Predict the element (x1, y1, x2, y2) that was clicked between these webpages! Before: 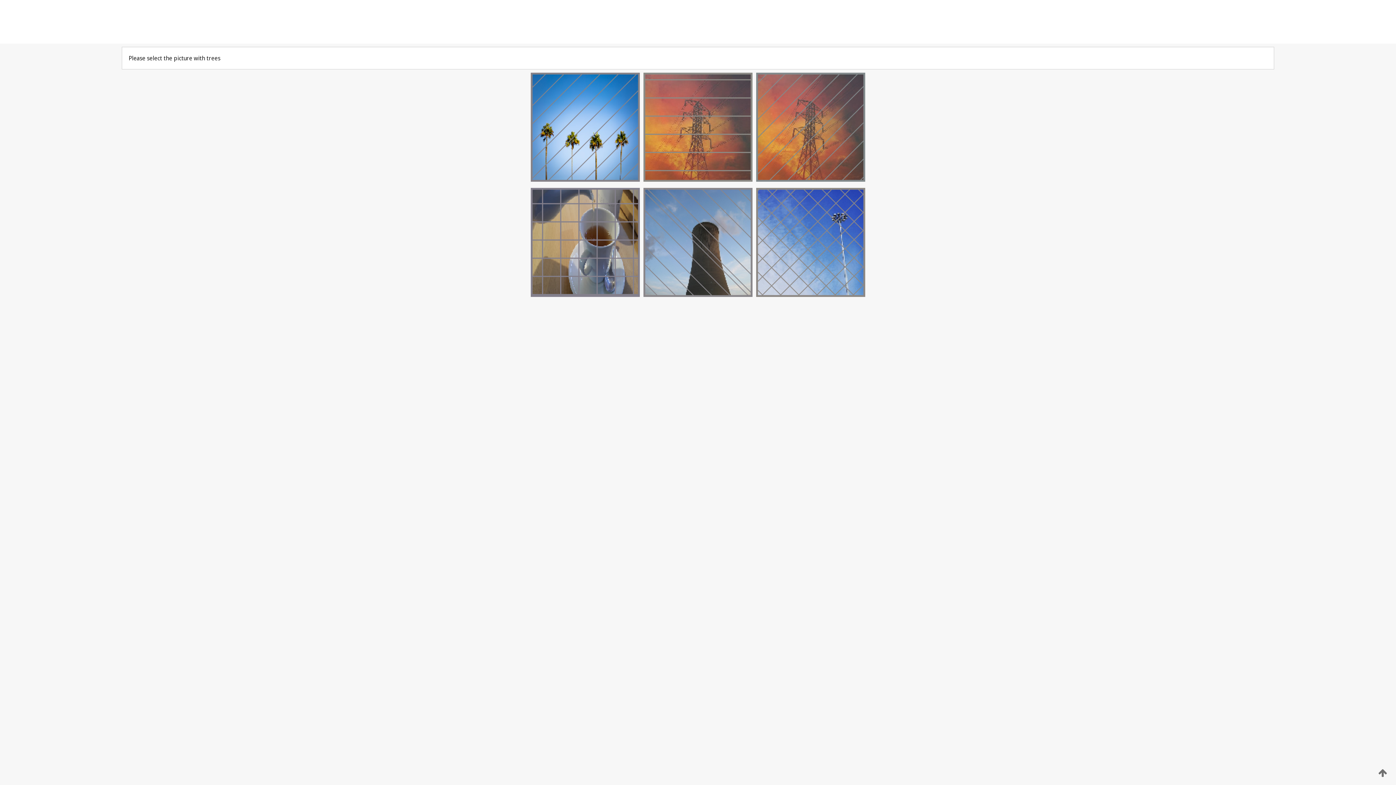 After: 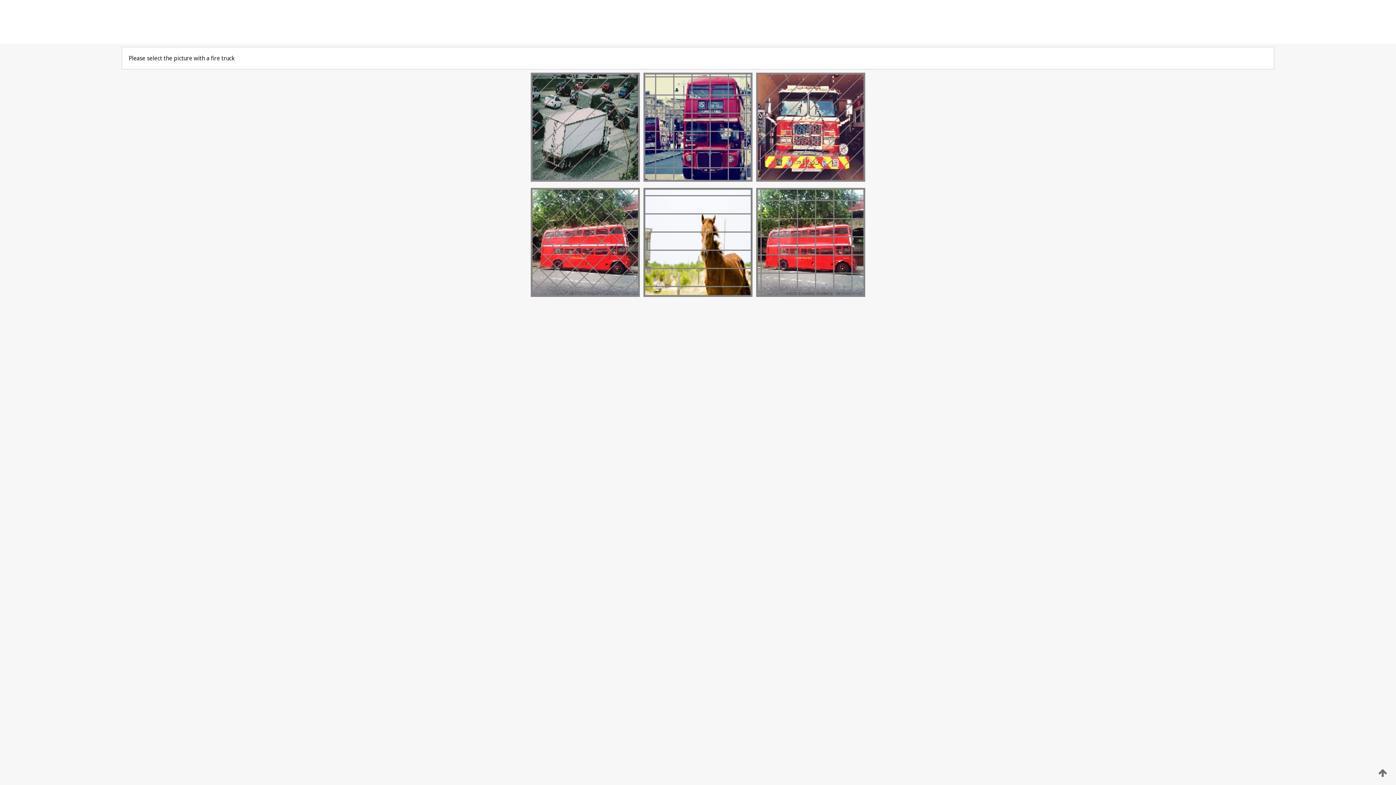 Action: bbox: (754, 292, 867, 298)